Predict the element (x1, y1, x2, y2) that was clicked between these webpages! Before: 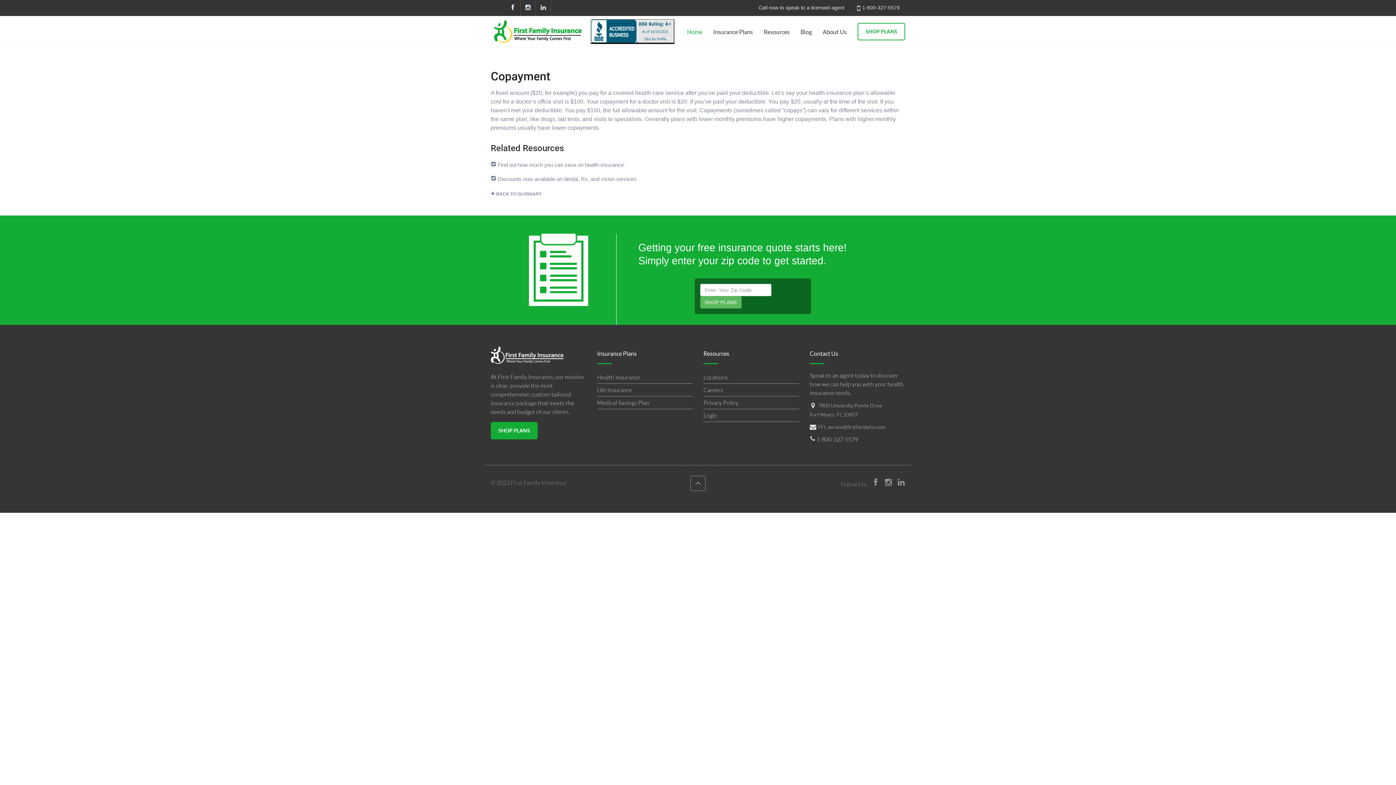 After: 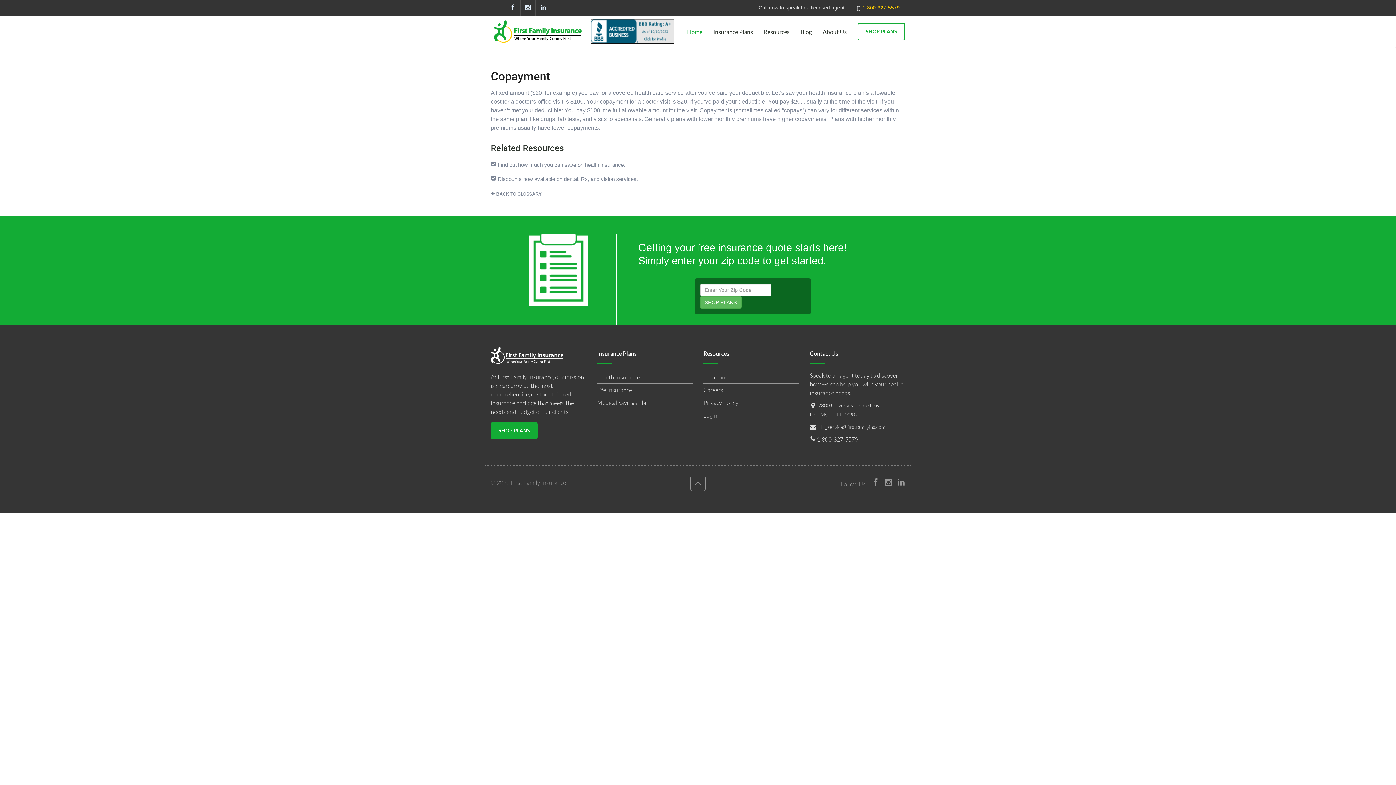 Action: bbox: (862, 4, 900, 10) label: 1-800-327-5579